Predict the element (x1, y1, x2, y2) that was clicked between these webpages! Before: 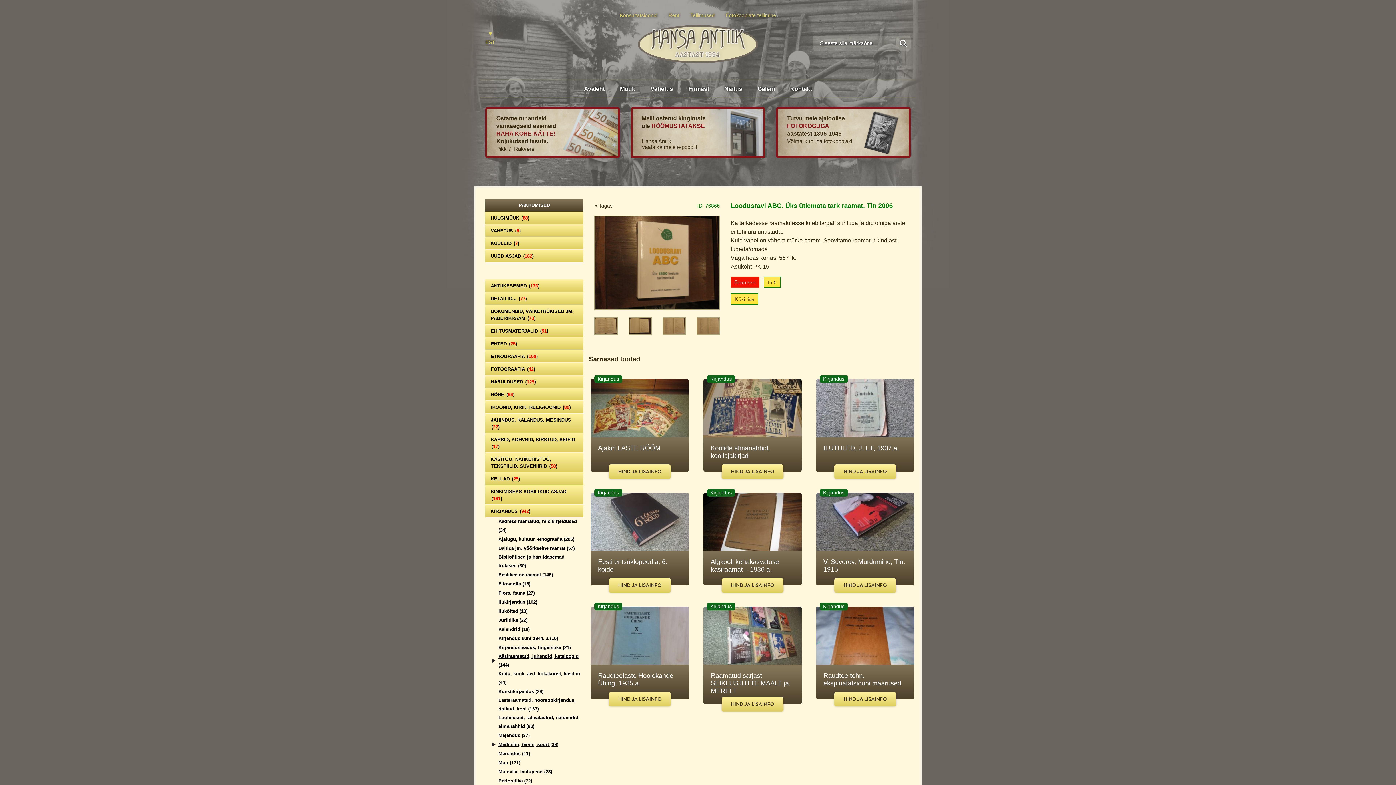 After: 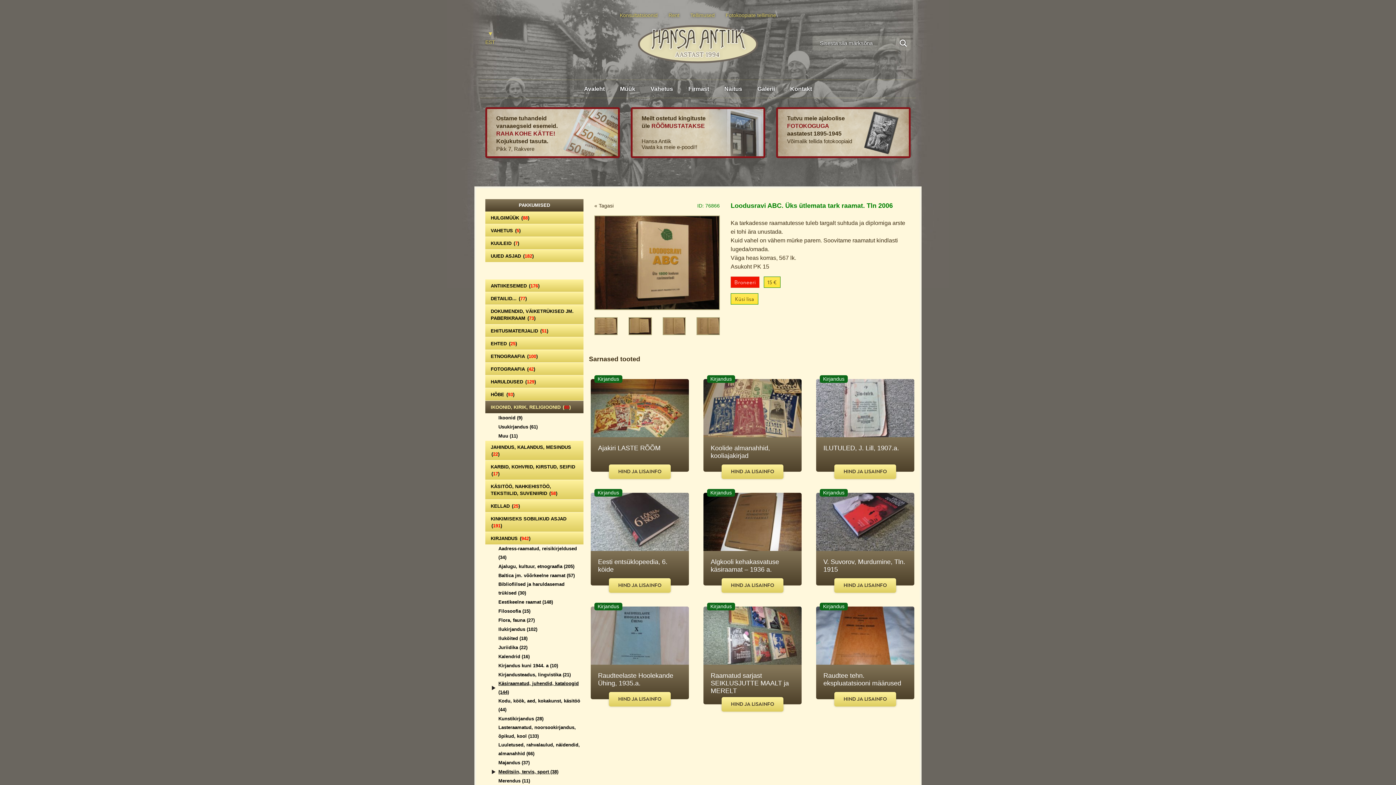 Action: label: IKOONID, KIRIK, RELIGIOONID (80) bbox: (485, 401, 583, 413)